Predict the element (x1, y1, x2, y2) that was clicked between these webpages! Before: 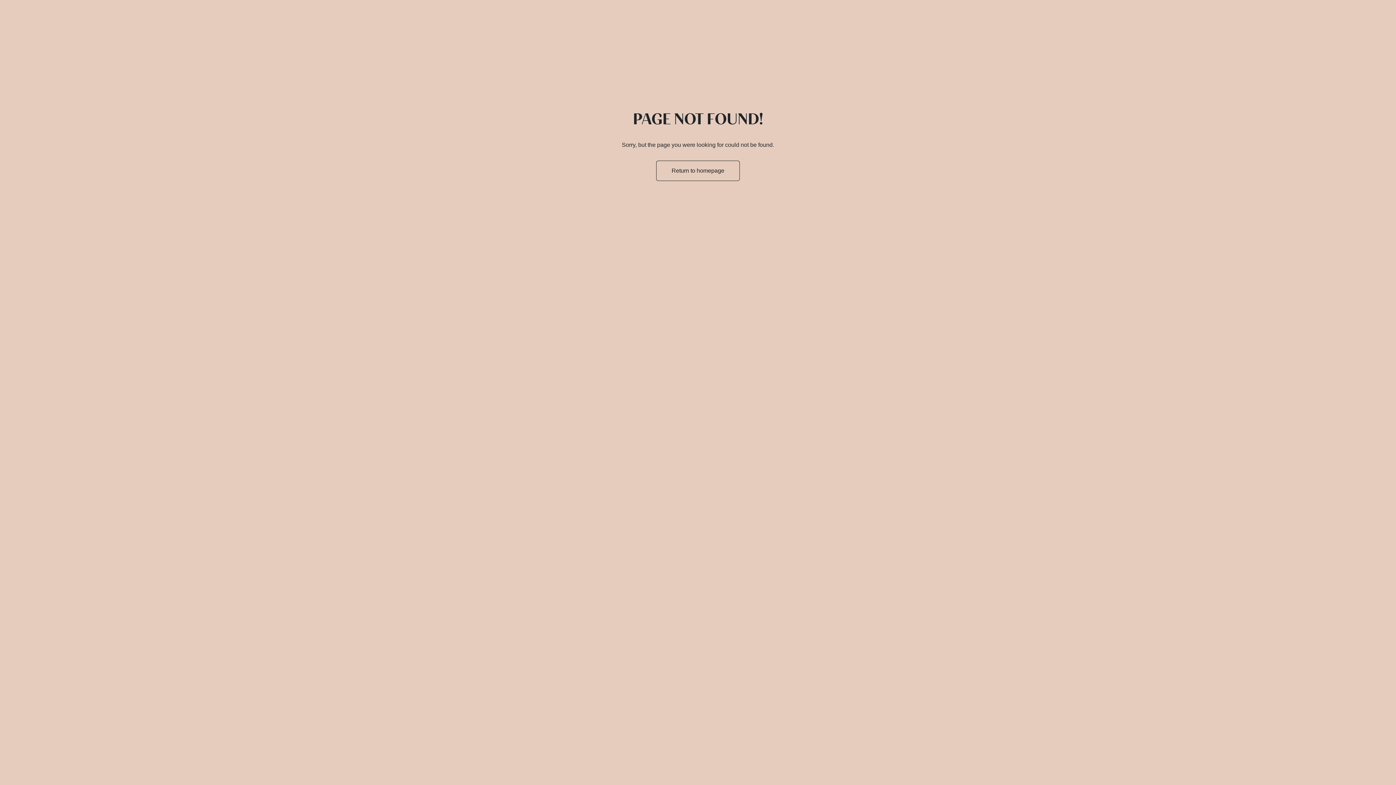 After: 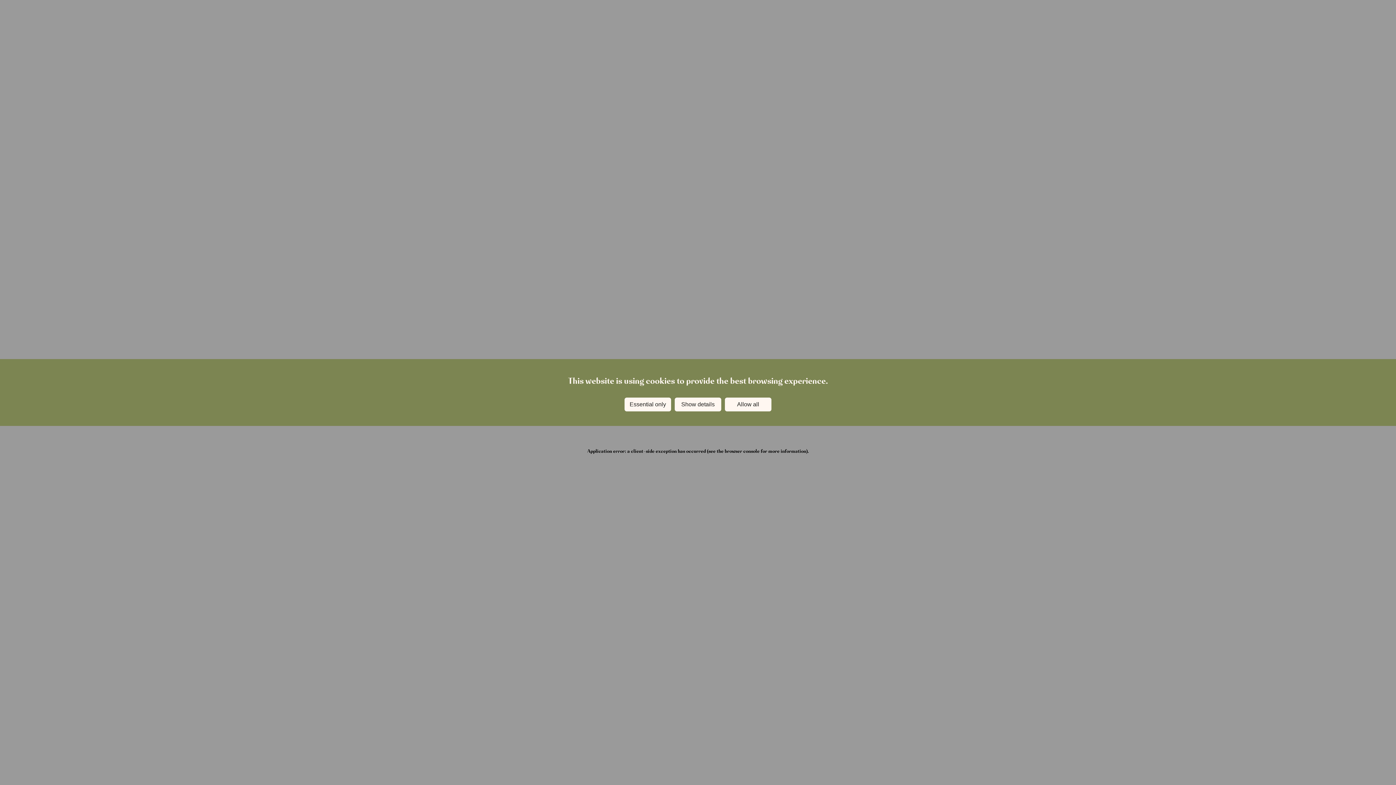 Action: bbox: (656, 160, 740, 181) label: Return to homepage